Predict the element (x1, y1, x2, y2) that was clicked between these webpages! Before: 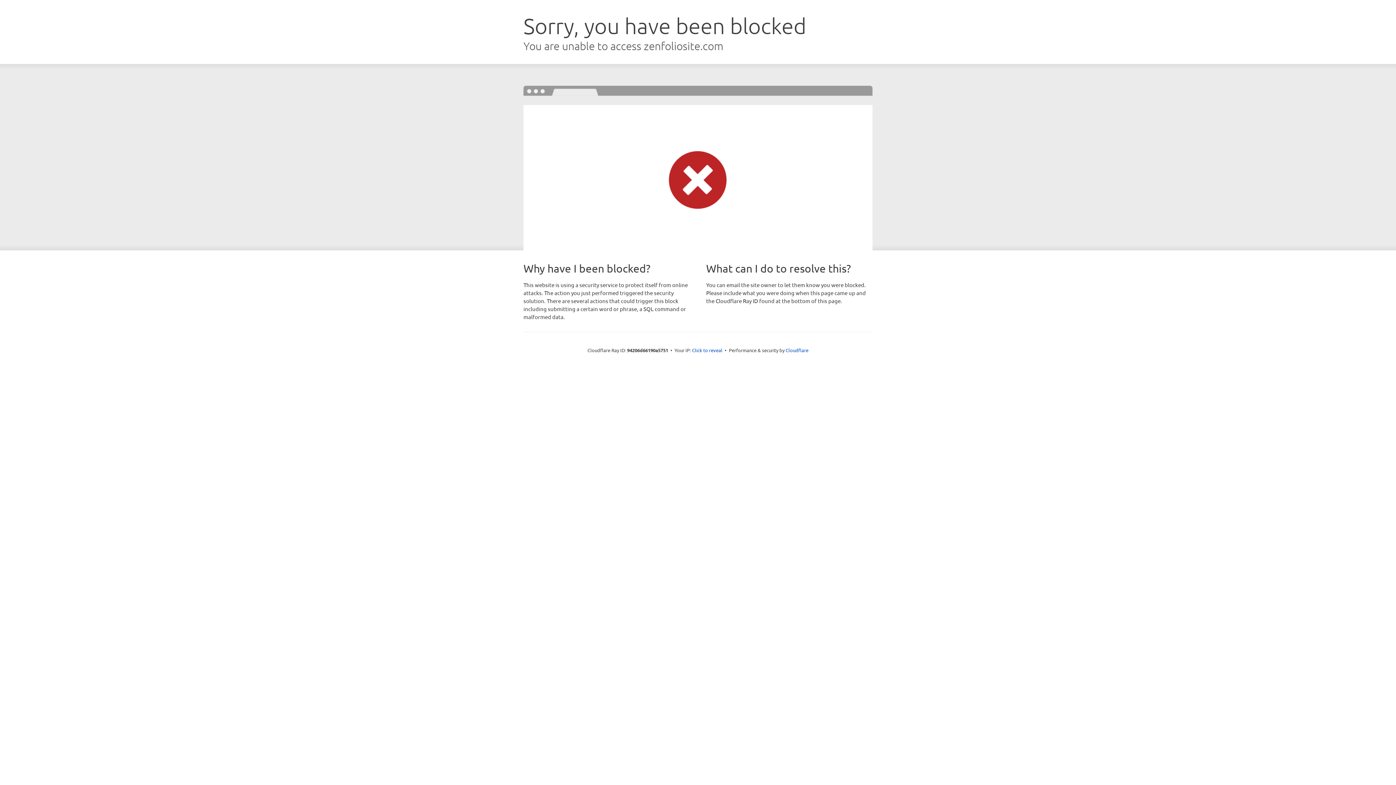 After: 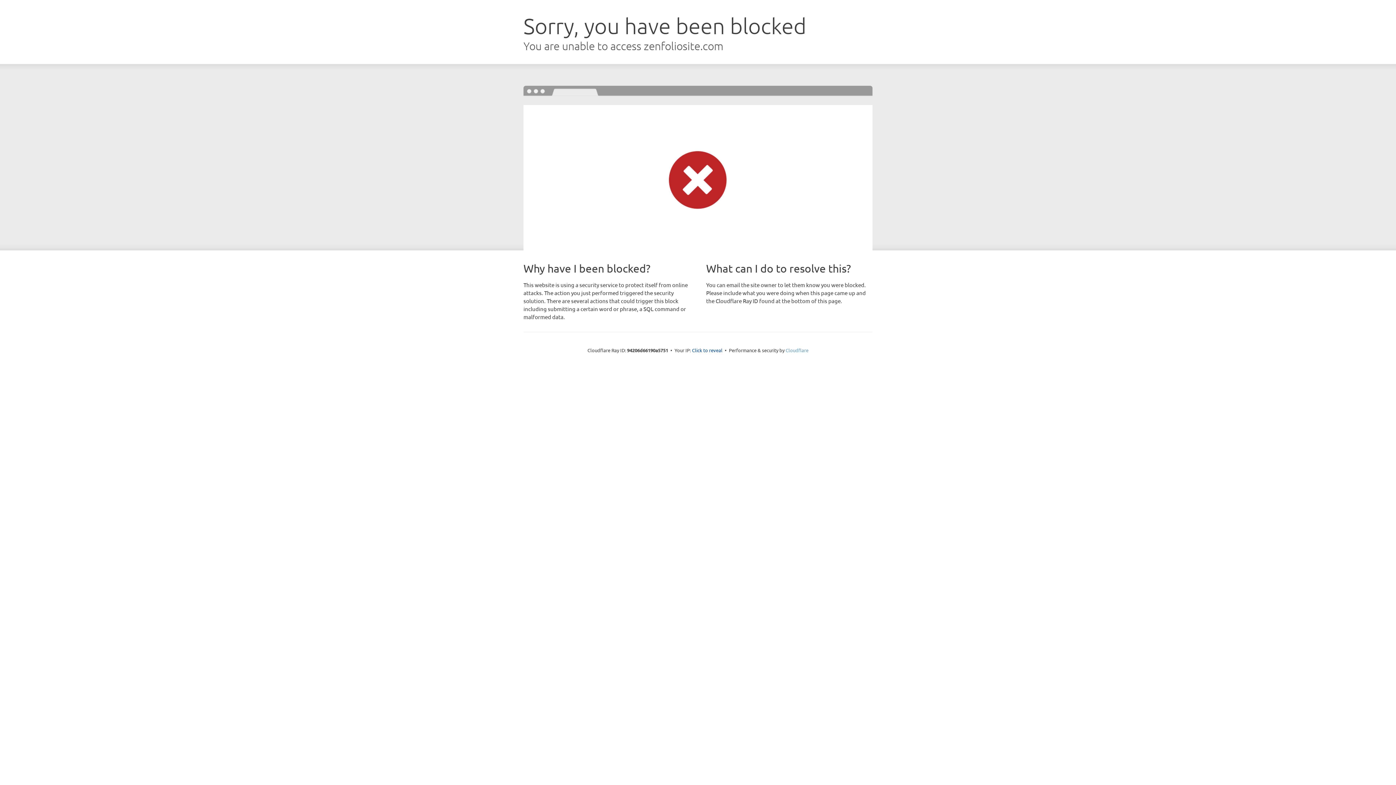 Action: label: Cloudflare bbox: (785, 347, 808, 353)